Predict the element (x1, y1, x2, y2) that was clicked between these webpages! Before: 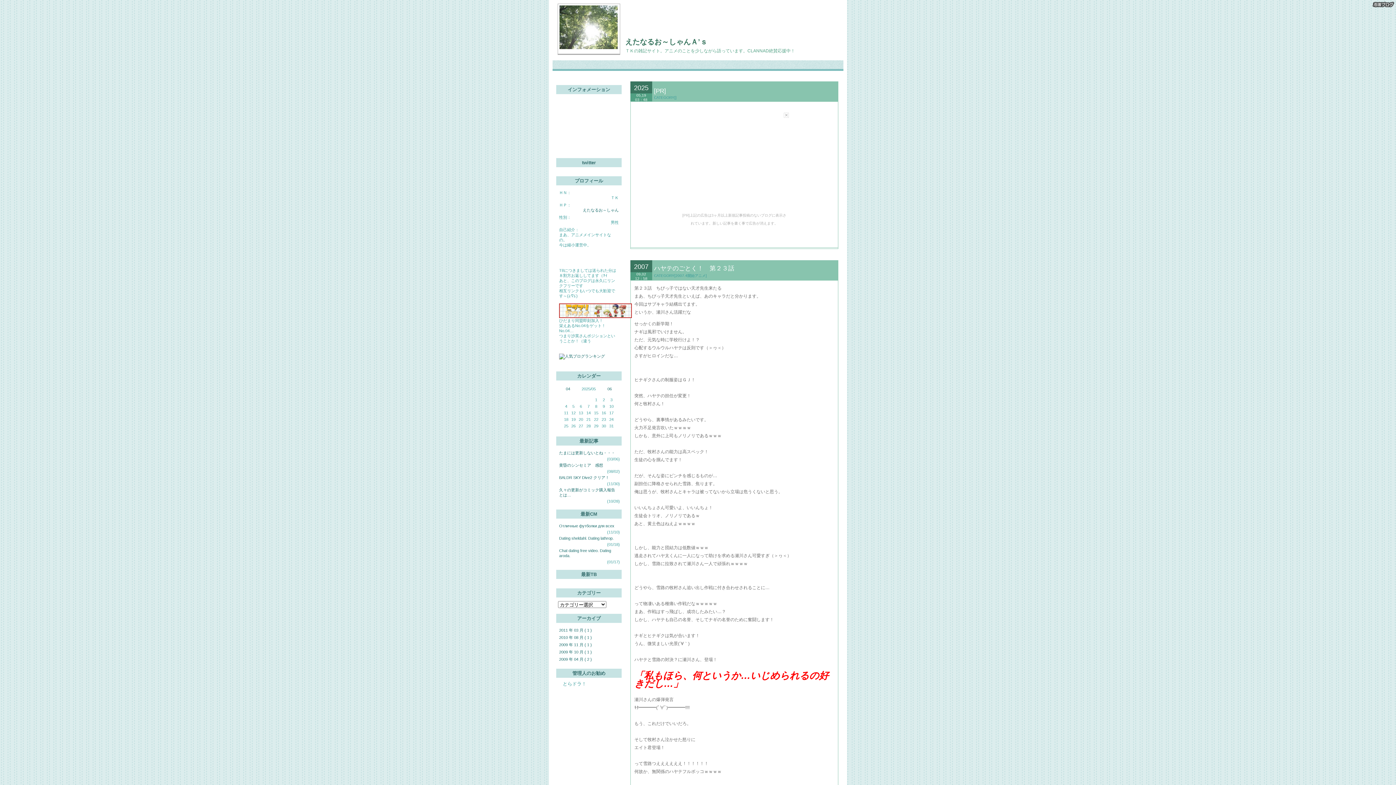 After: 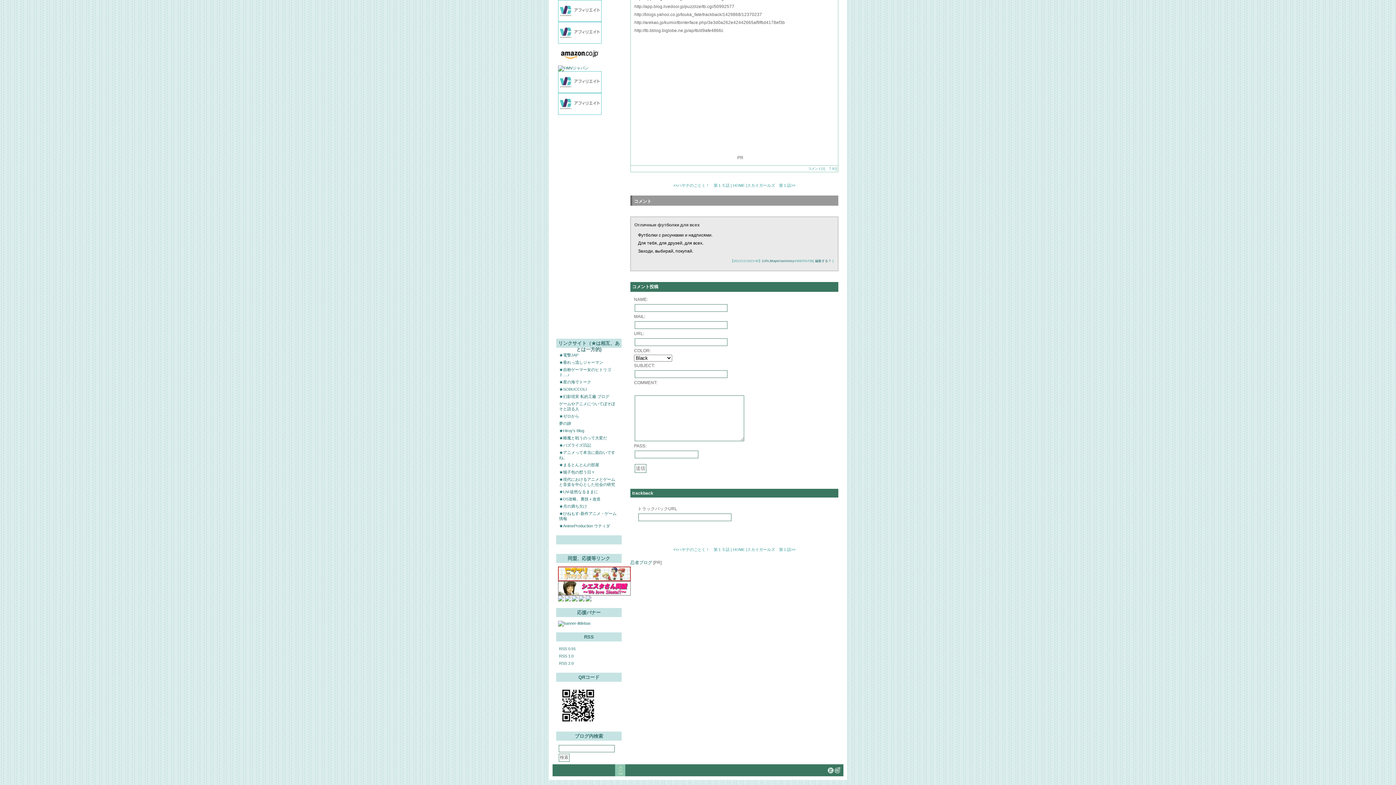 Action: label: Отличные футболки для всех bbox: (559, 523, 614, 528)